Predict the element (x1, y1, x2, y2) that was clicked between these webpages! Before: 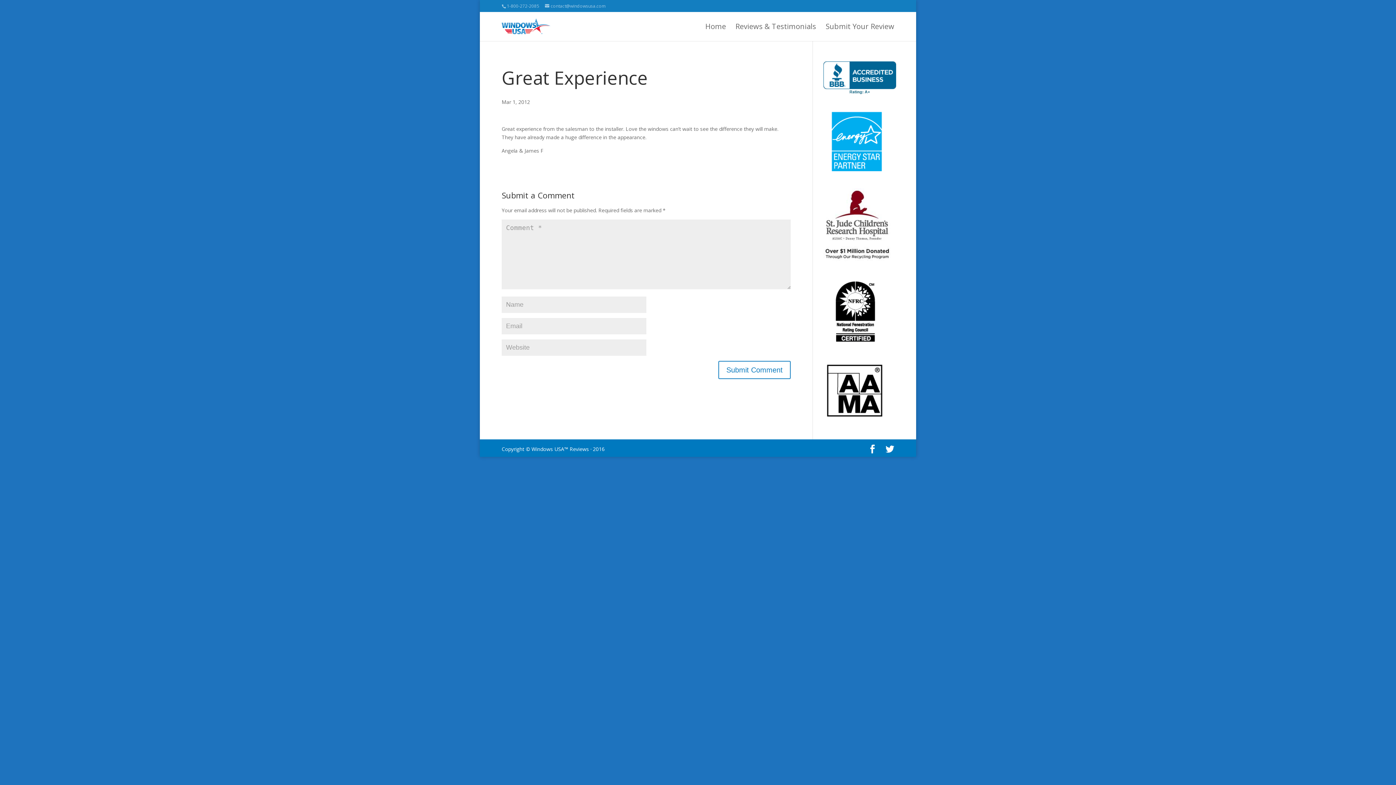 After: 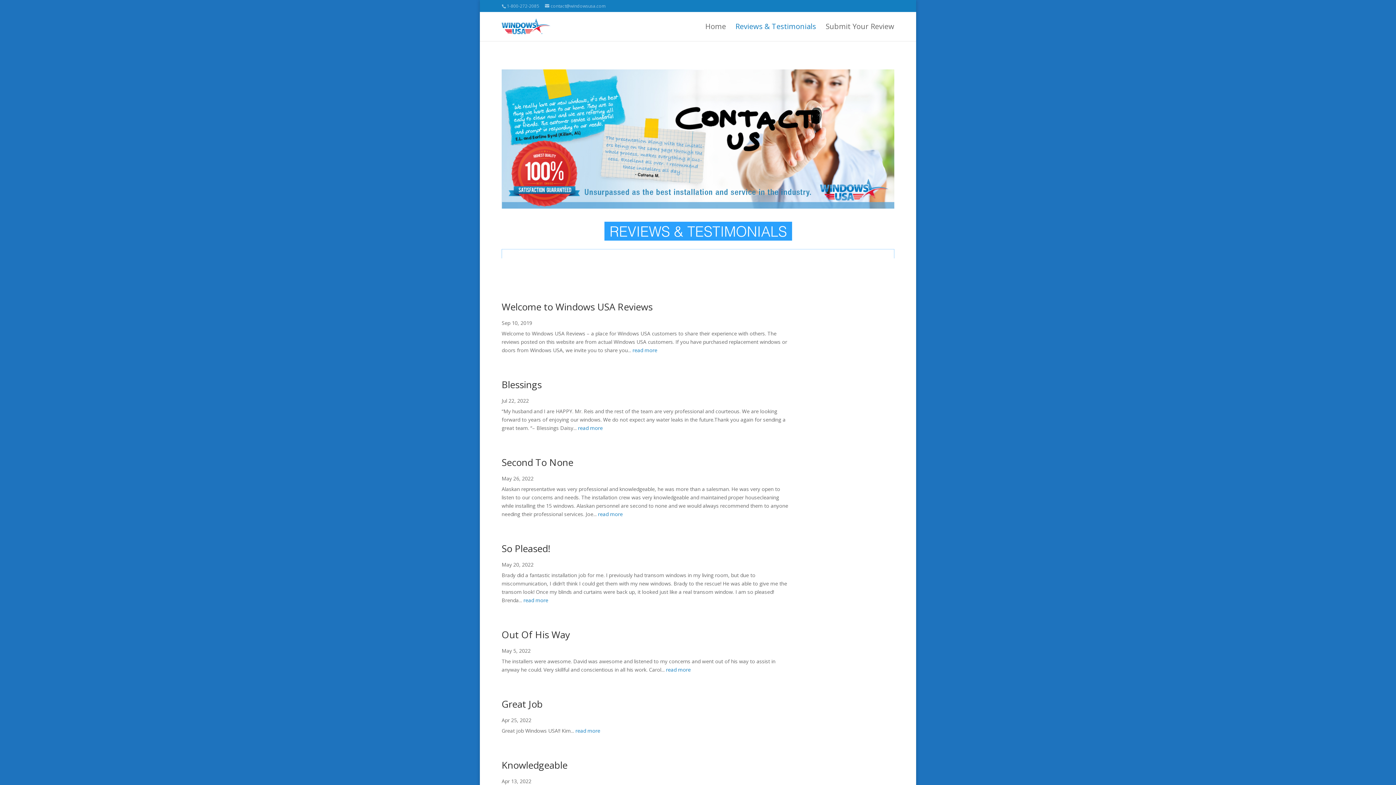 Action: label: Reviews & Testimonials bbox: (735, 22, 816, 41)